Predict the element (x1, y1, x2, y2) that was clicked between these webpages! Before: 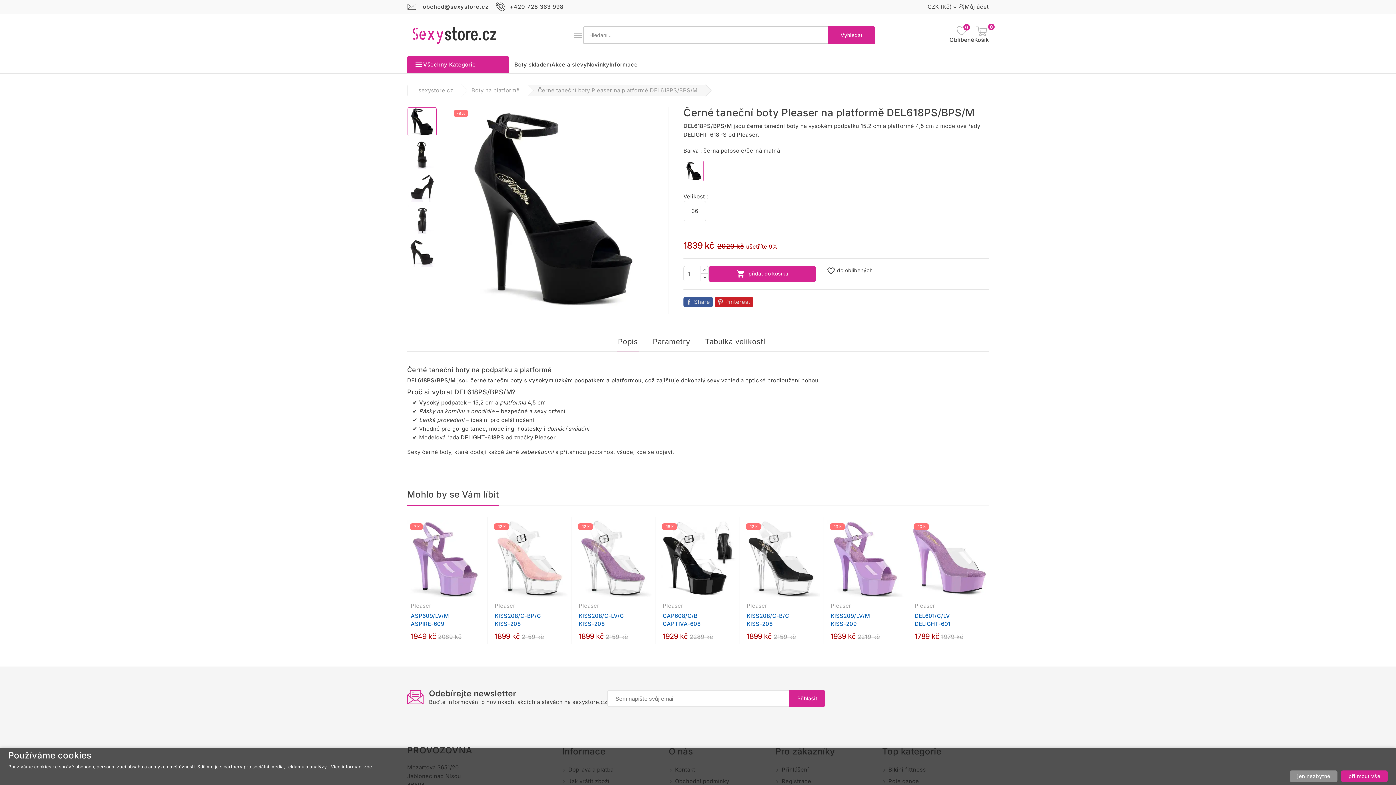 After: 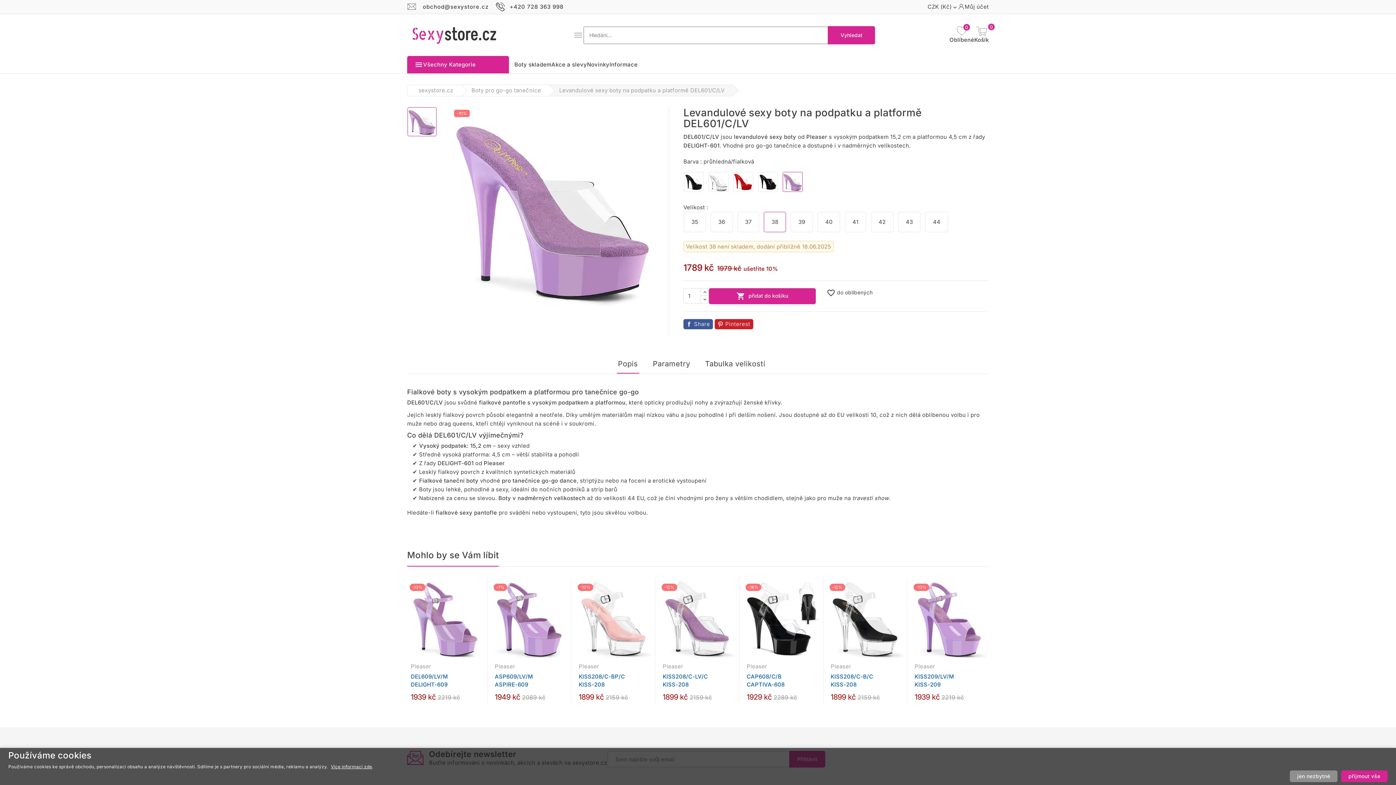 Action: label: DEL601/C/LV
DELIGHT-601 bbox: (914, 612, 971, 628)